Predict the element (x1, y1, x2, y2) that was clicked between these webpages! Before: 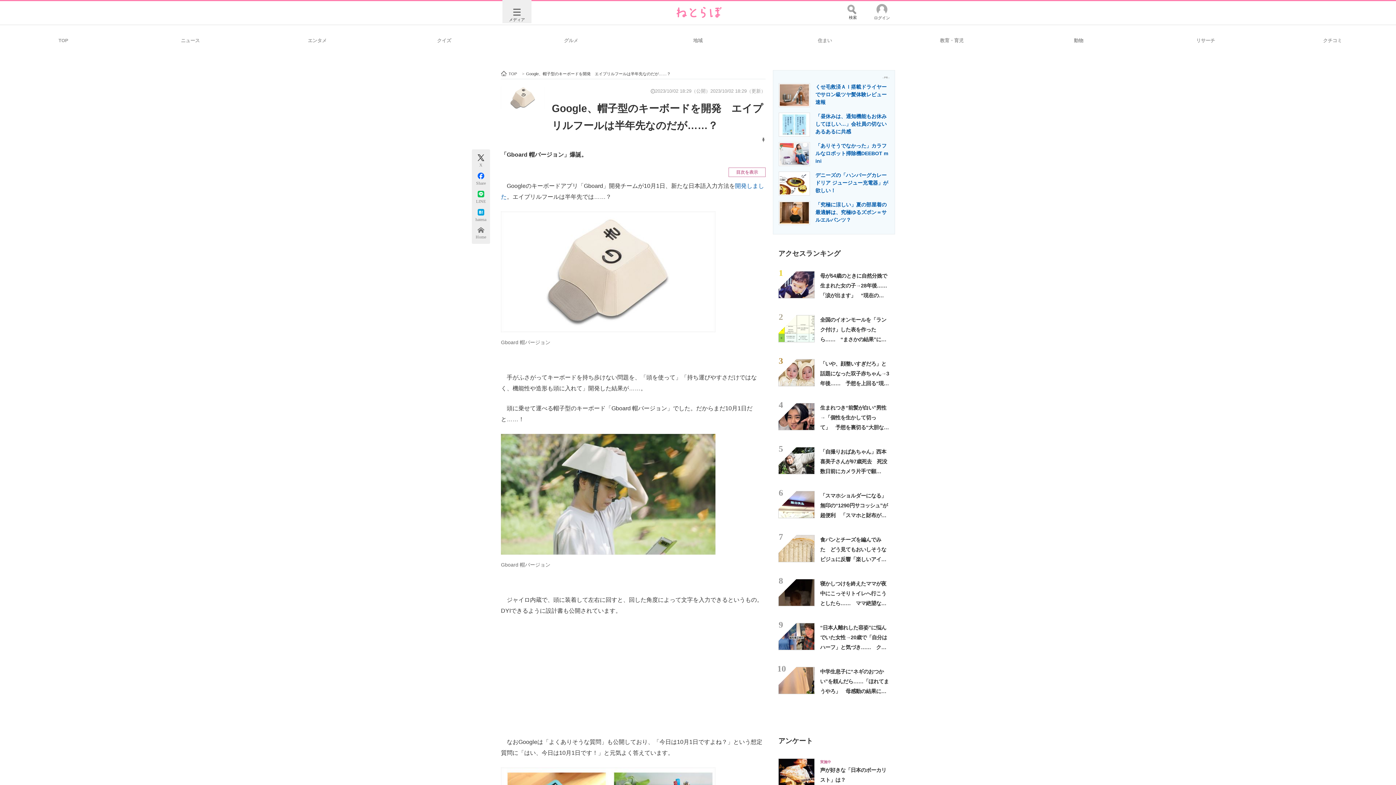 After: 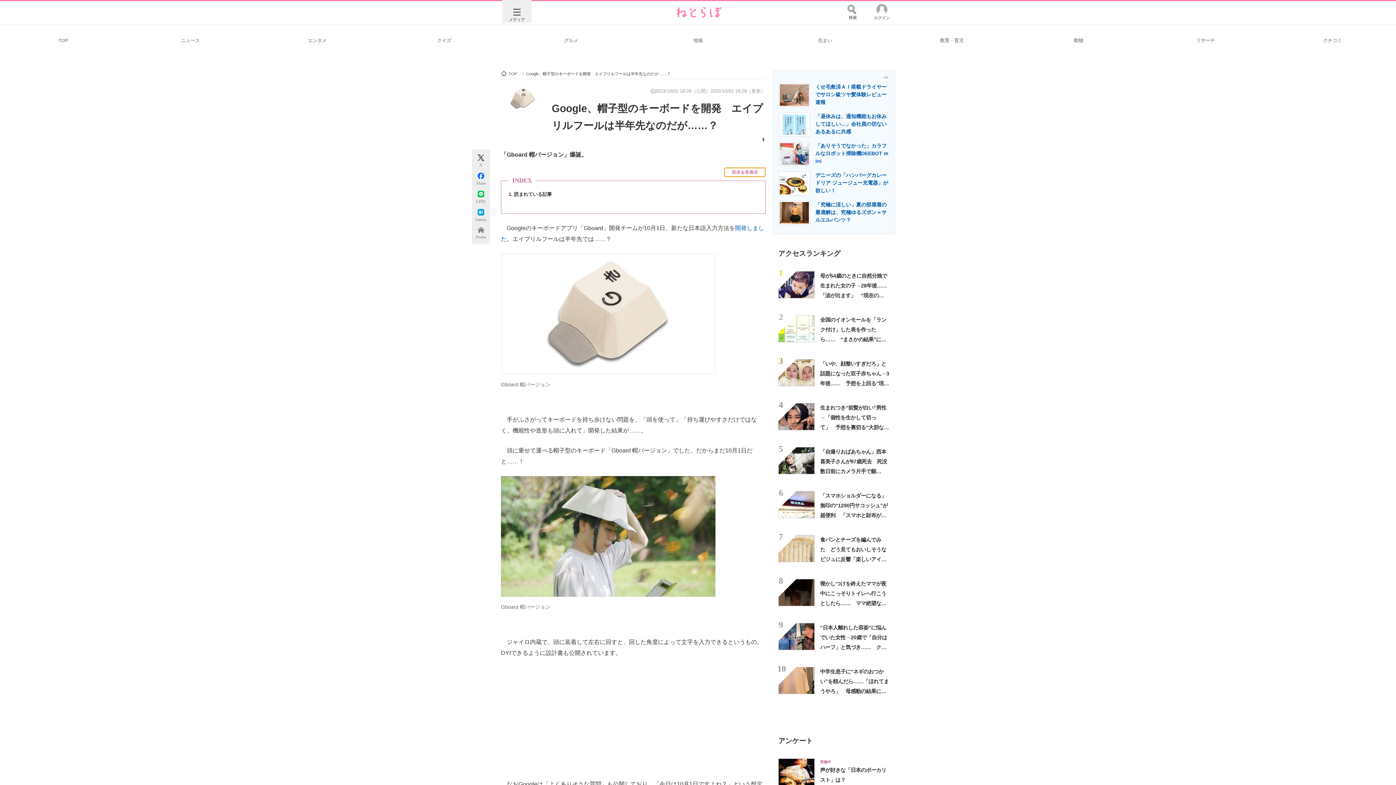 Action: bbox: (728, 167, 765, 177) label: 目次を表示